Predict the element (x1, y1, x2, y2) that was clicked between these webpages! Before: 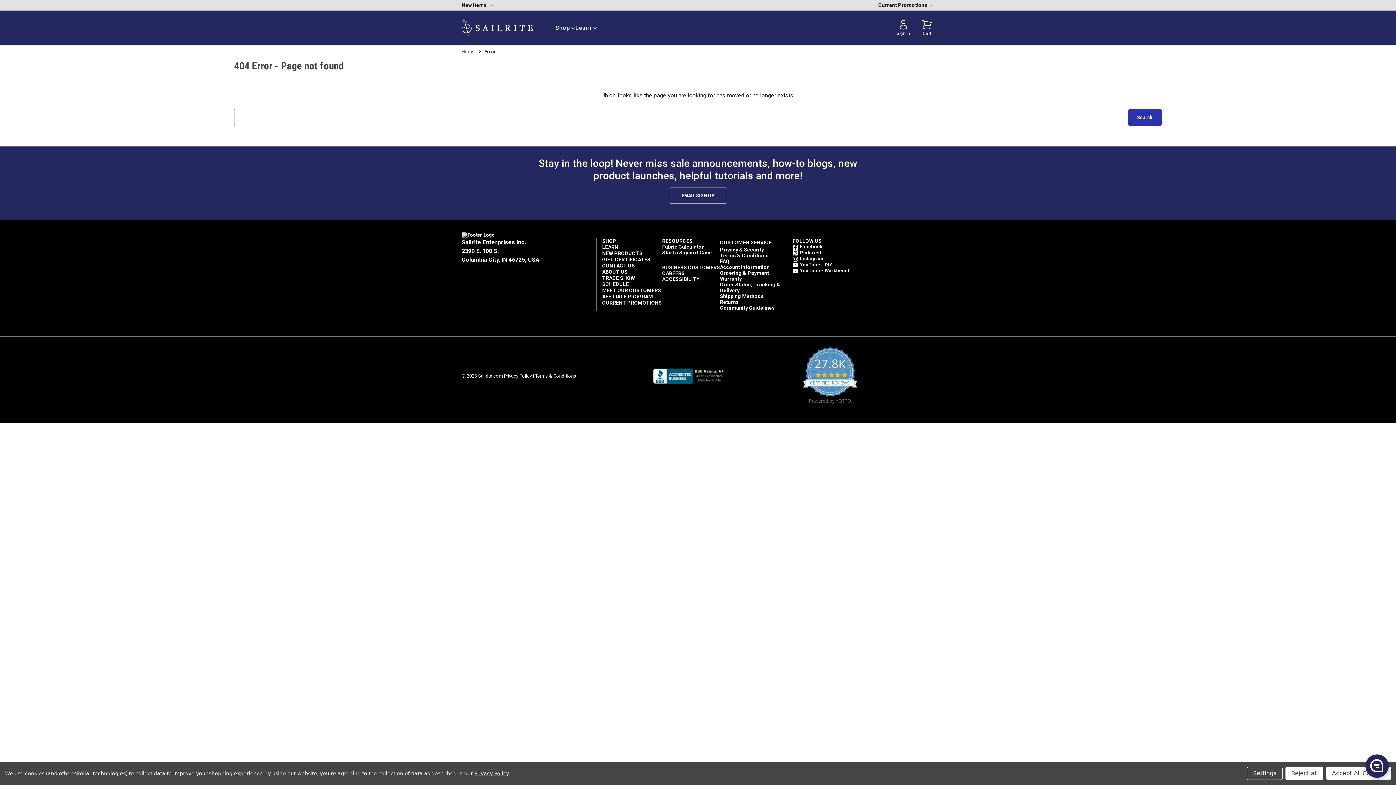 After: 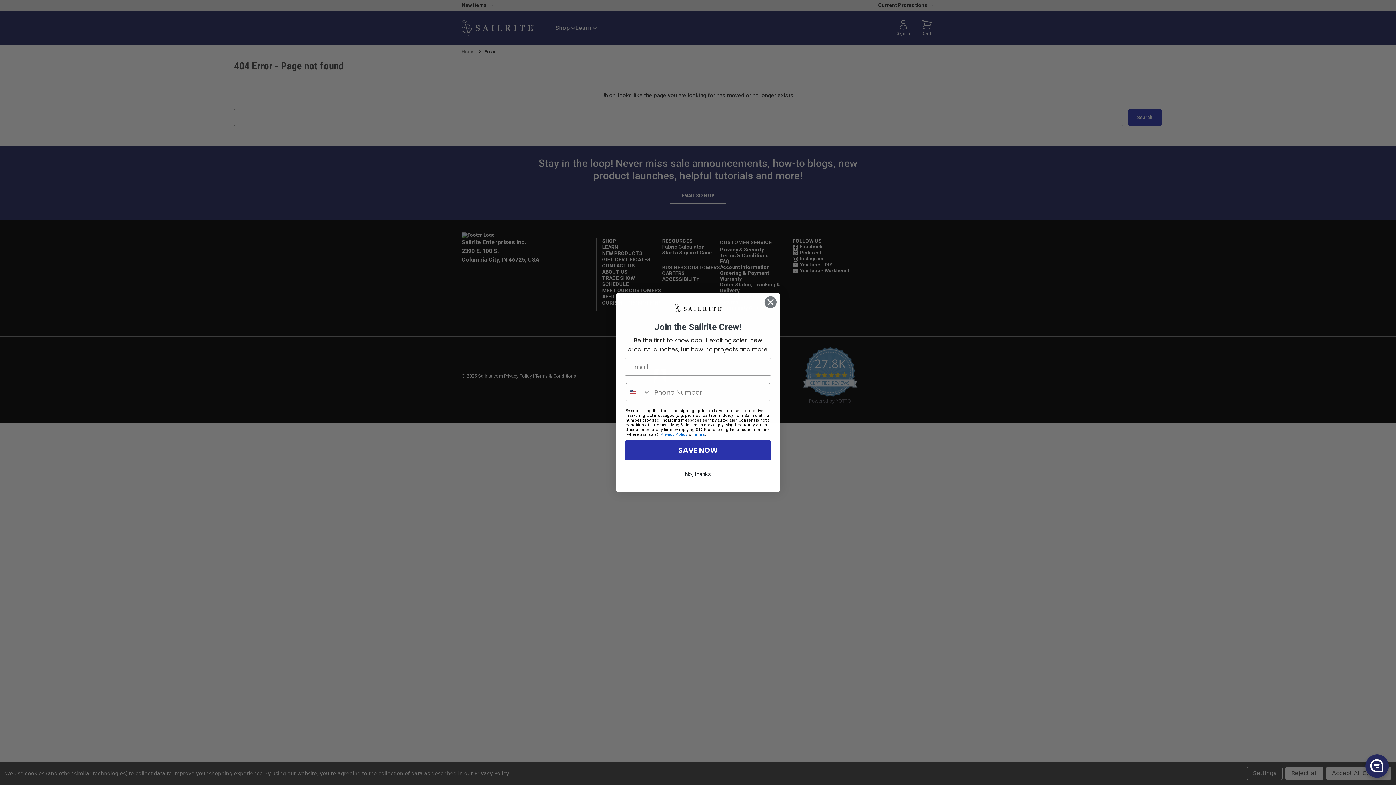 Action: label: Find Us on Facebook (opens in new window)Facebook bbox: (792, 244, 822, 249)